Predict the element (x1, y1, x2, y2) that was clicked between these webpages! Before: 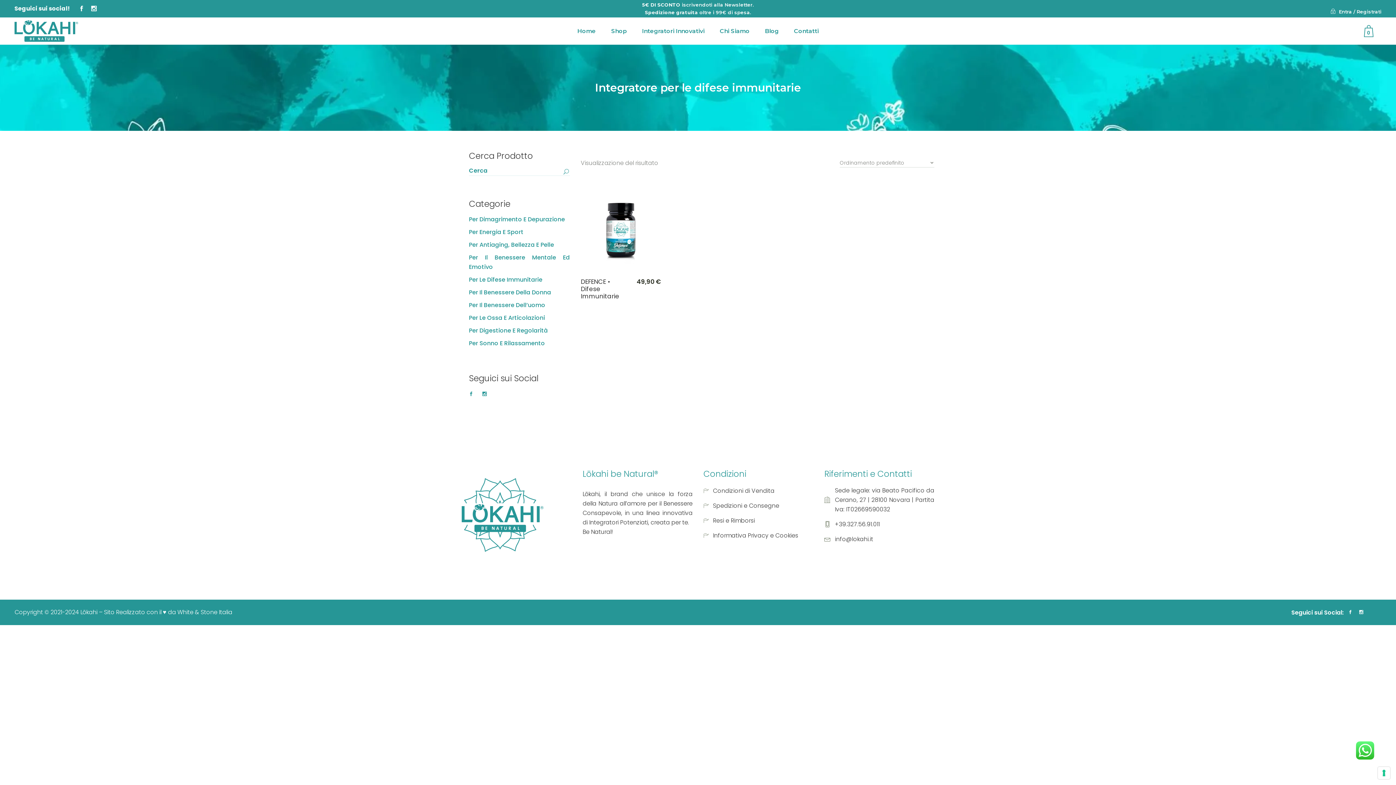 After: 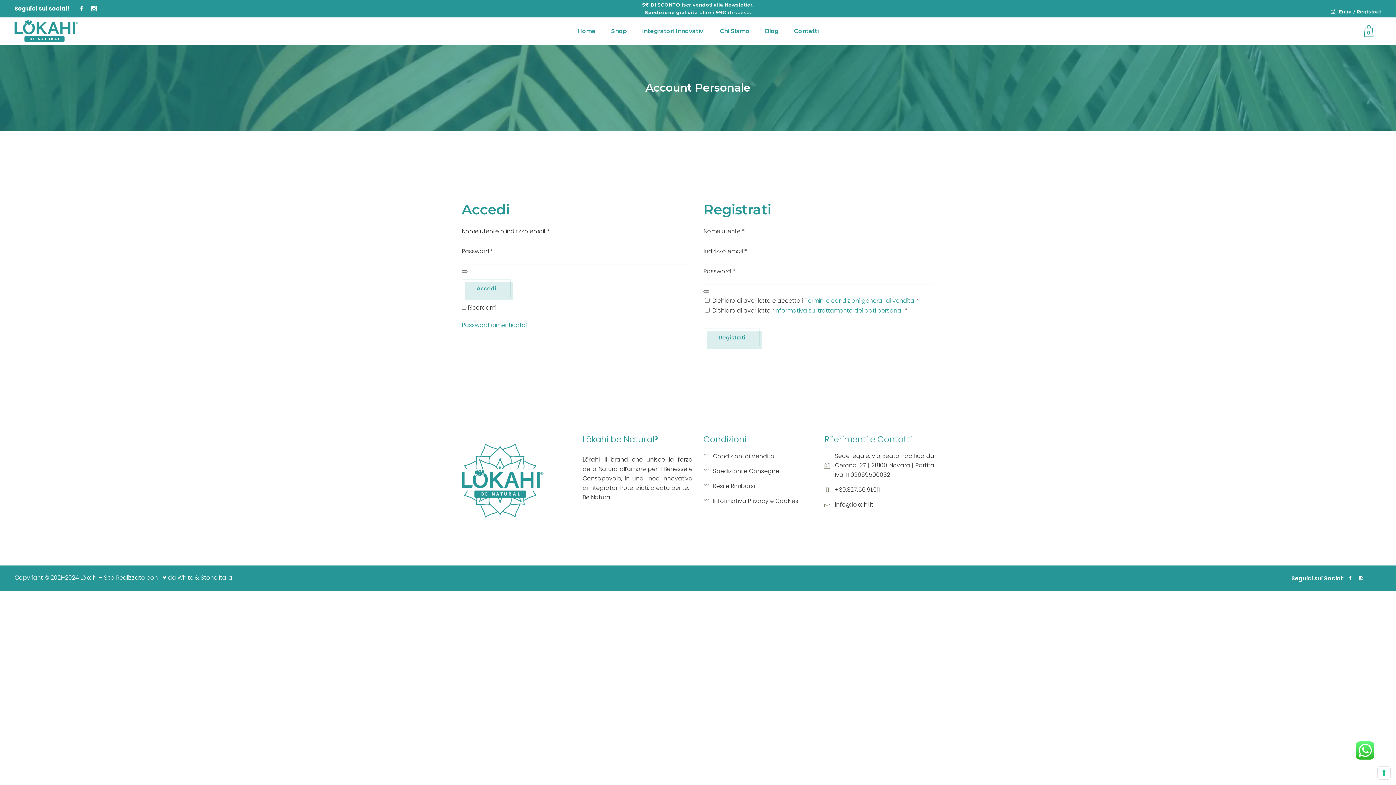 Action: label: 
 Entra / Registrati
 bbox: (1330, 2, 1381, 14)